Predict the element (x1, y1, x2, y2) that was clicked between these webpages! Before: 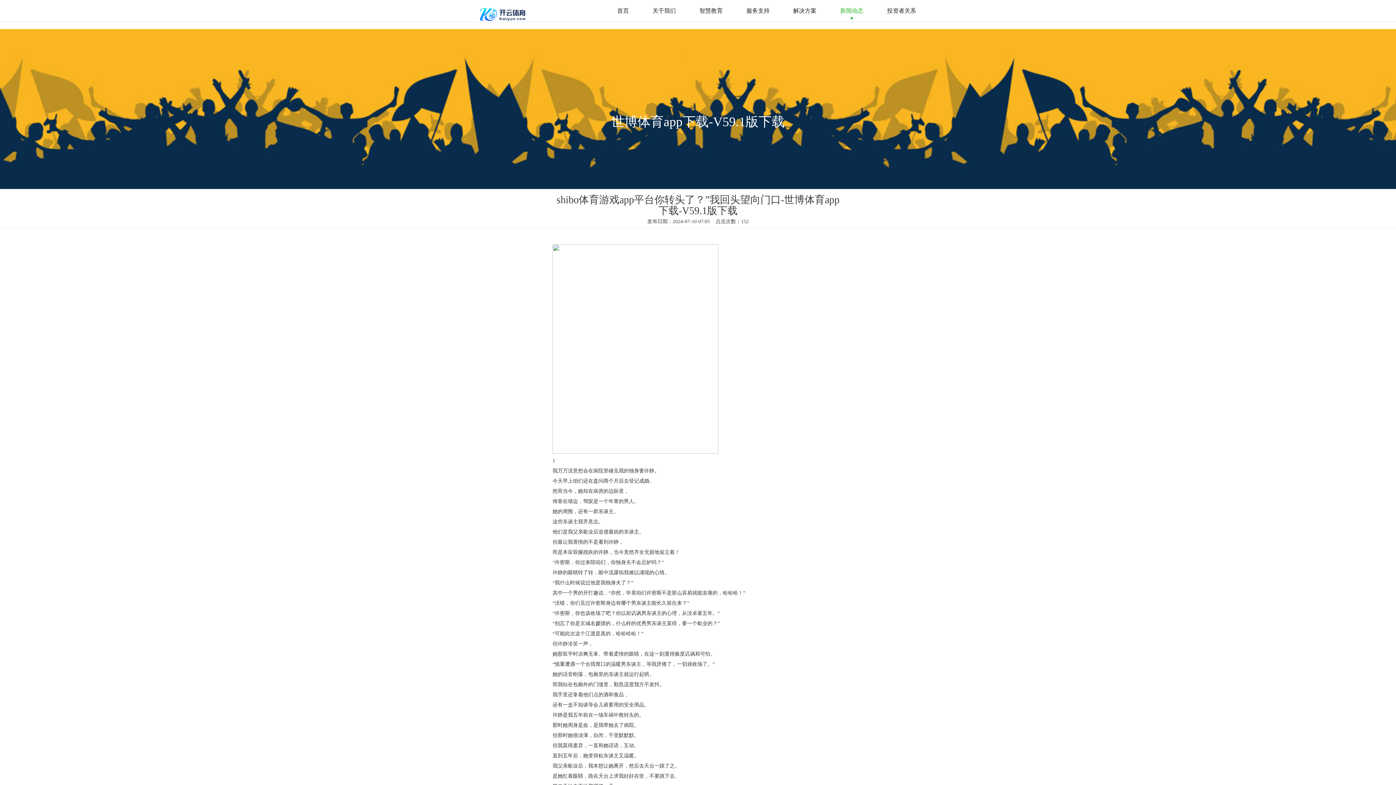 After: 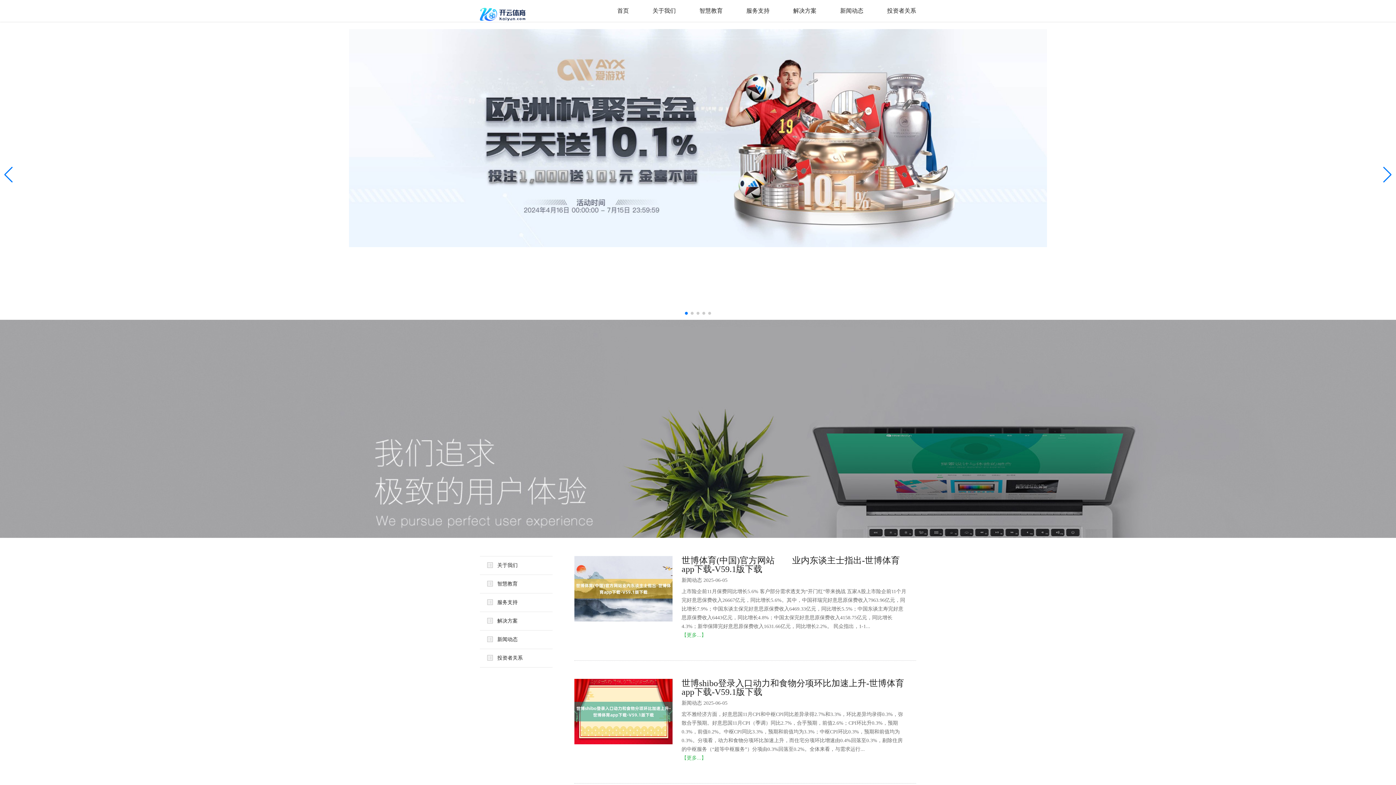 Action: bbox: (480, 5, 527, 16)